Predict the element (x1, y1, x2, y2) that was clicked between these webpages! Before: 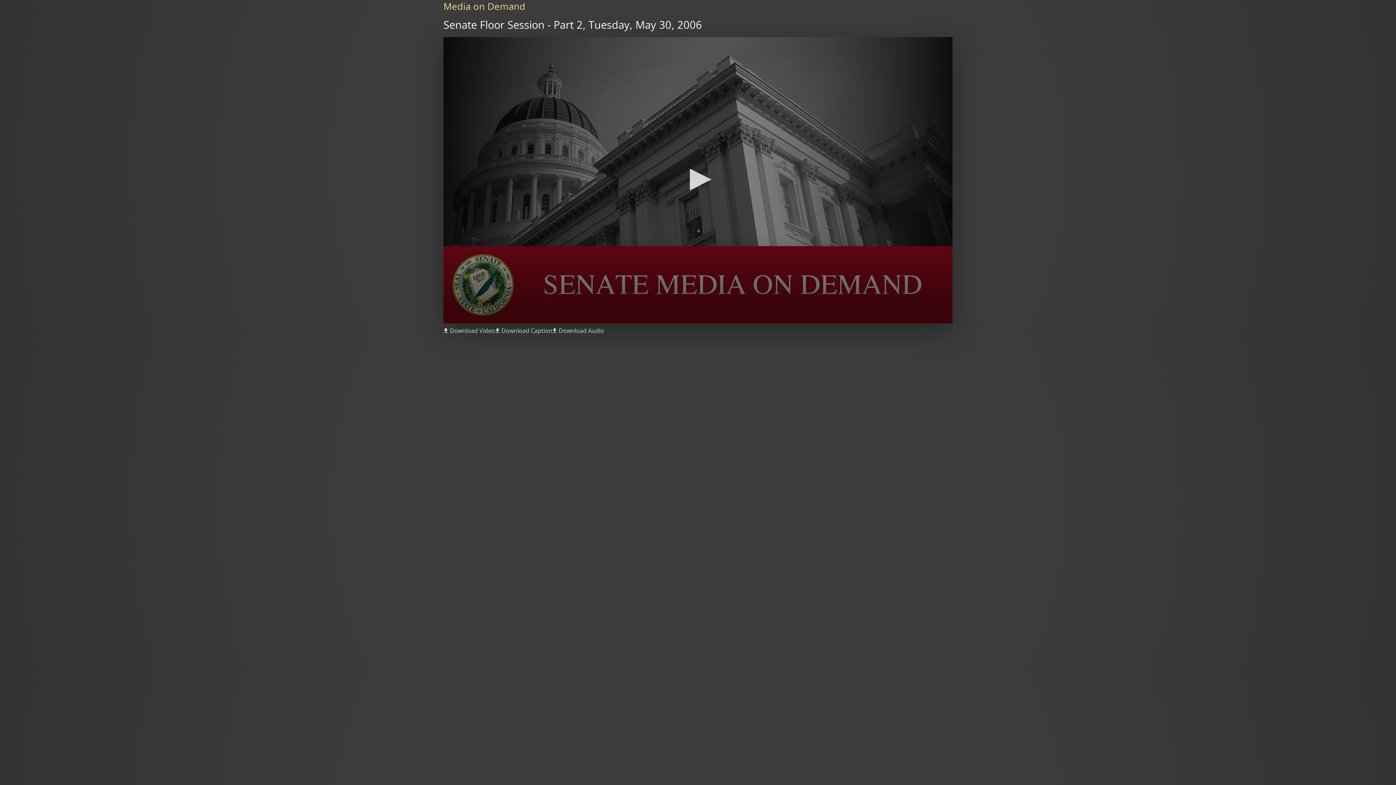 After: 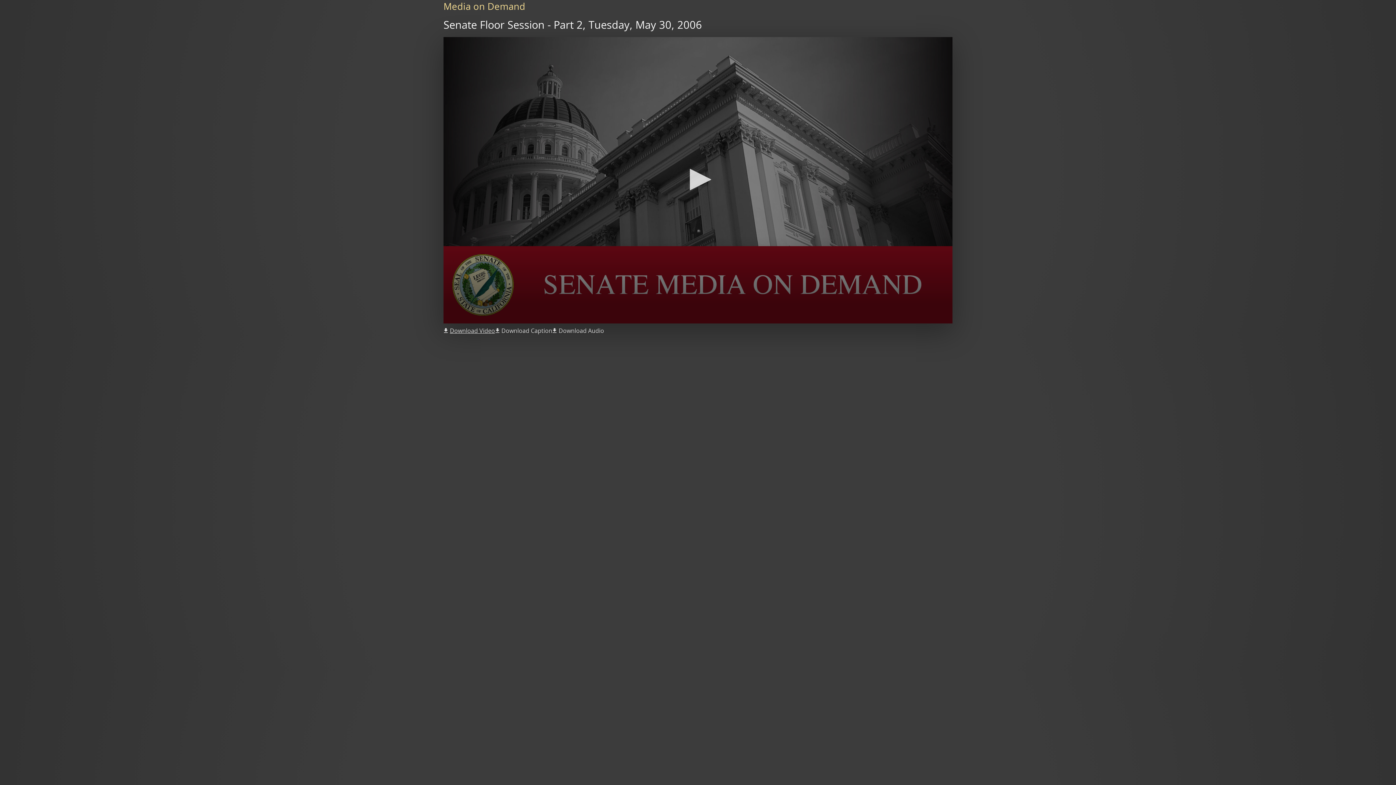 Action: label: Download Video bbox: (443, 326, 495, 335)